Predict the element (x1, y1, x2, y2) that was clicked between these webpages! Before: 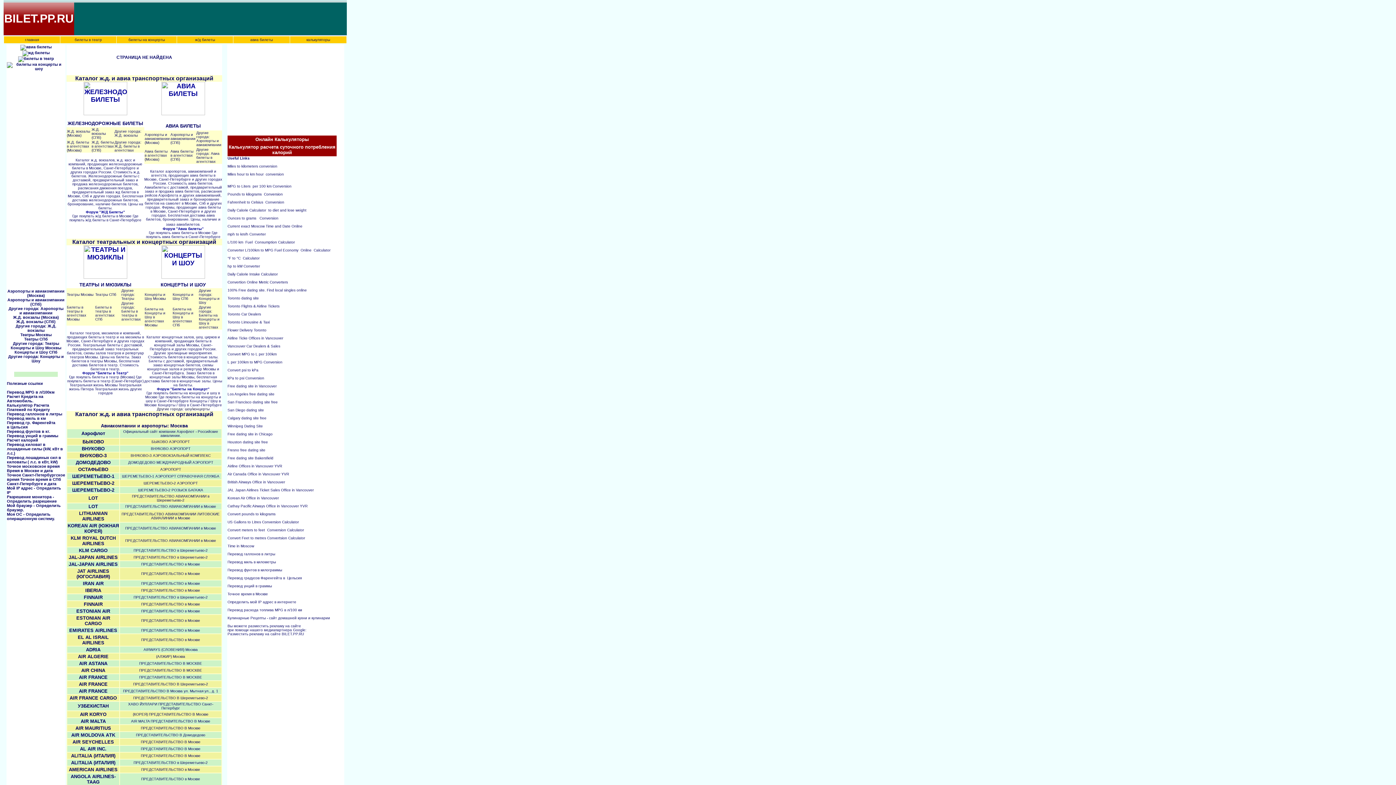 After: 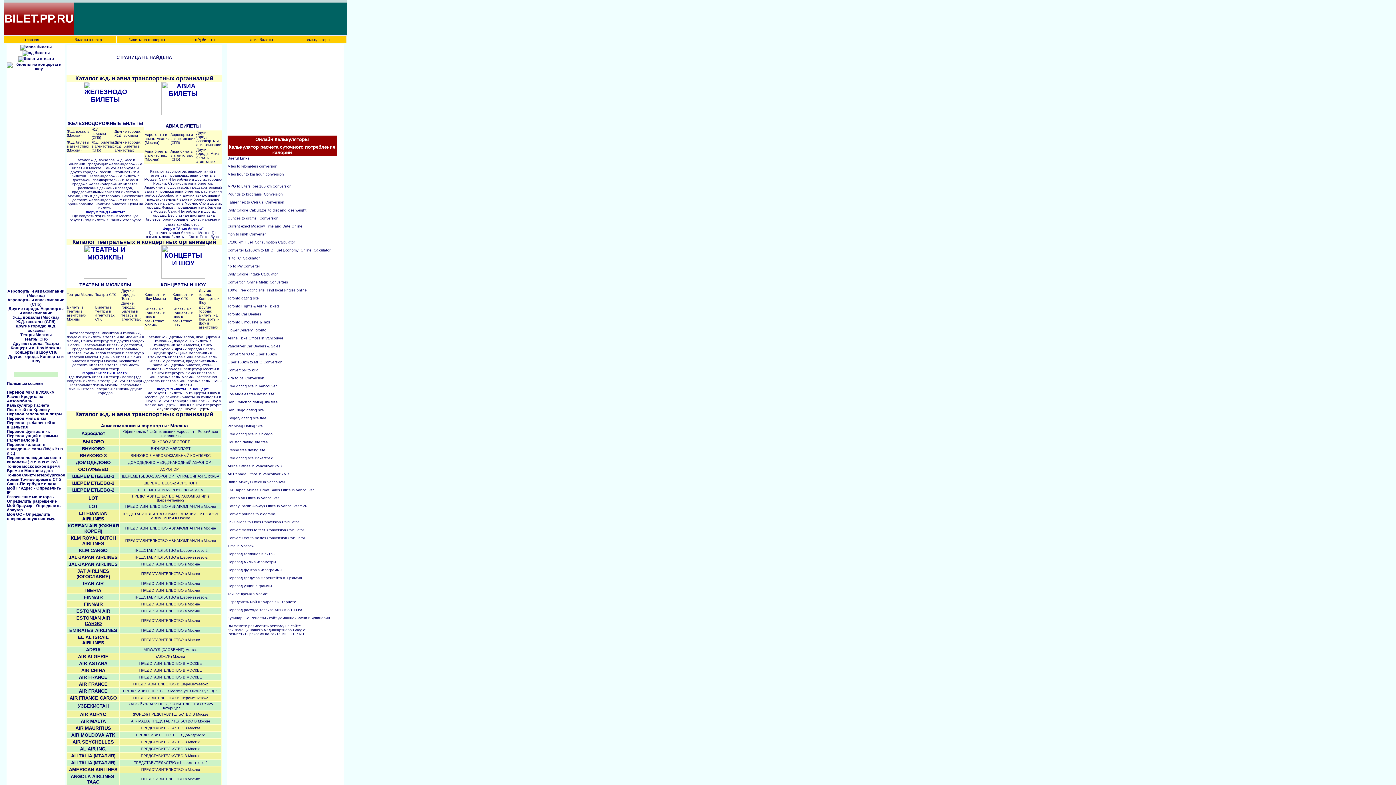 Action: label: ESTONIAN AIR CARGO bbox: (76, 616, 110, 626)